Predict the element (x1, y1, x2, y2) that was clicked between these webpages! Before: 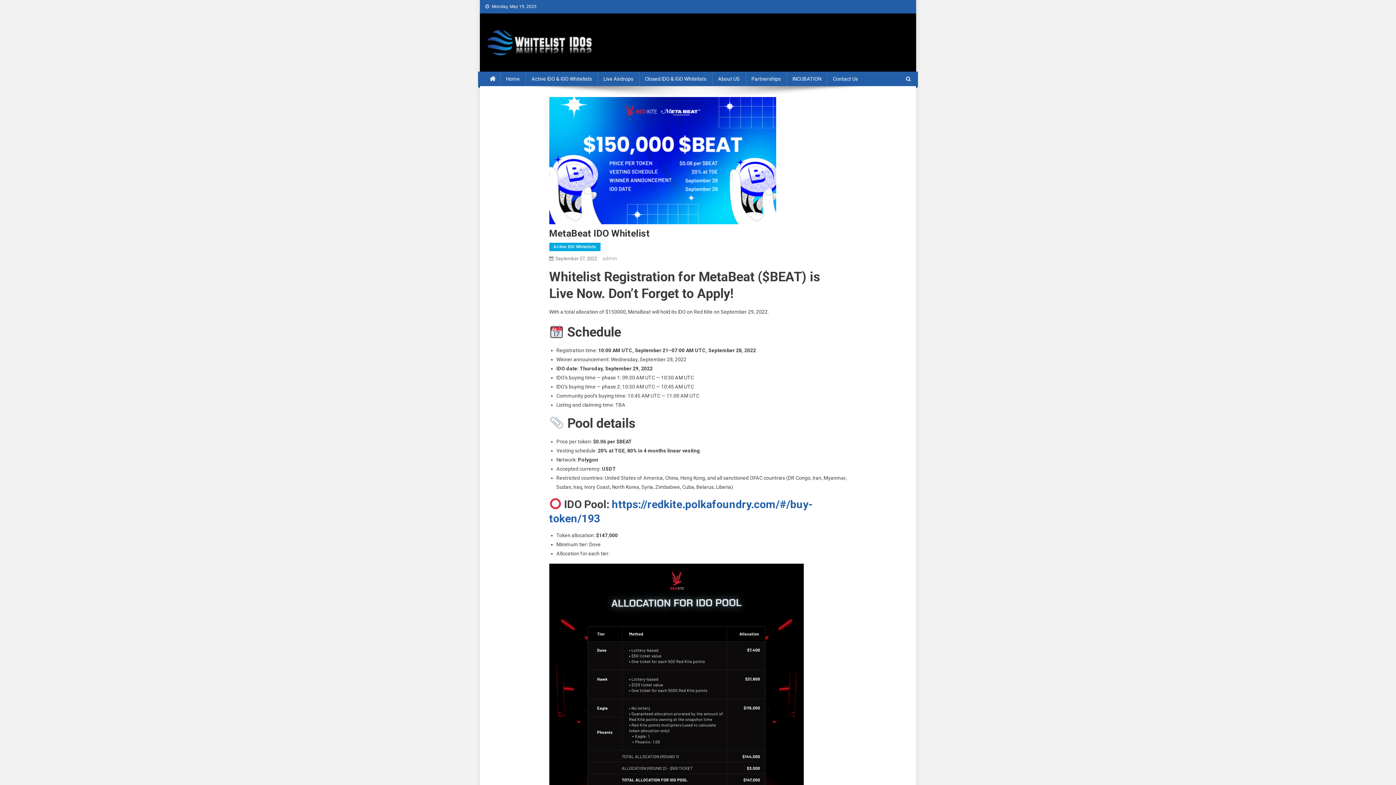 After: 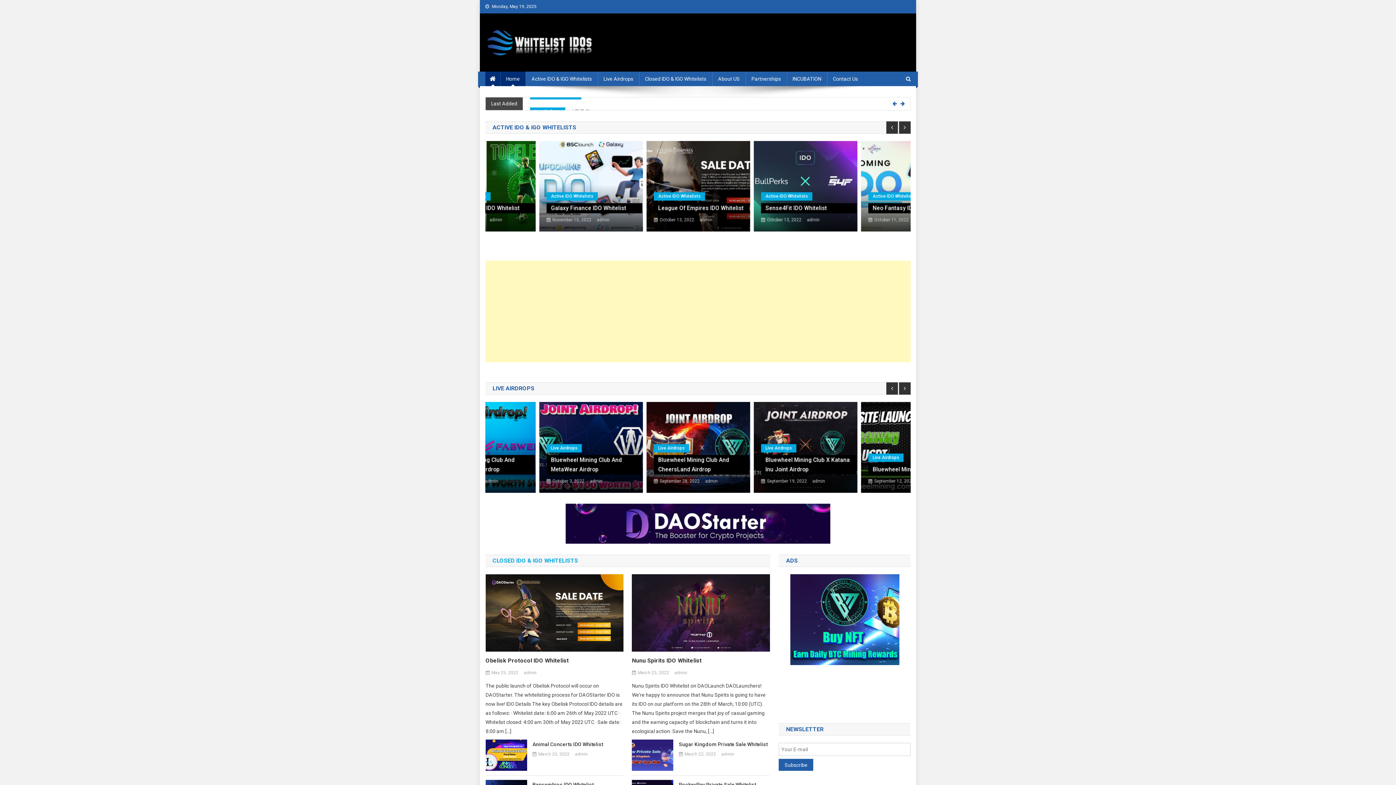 Action: bbox: (485, 71, 500, 86)